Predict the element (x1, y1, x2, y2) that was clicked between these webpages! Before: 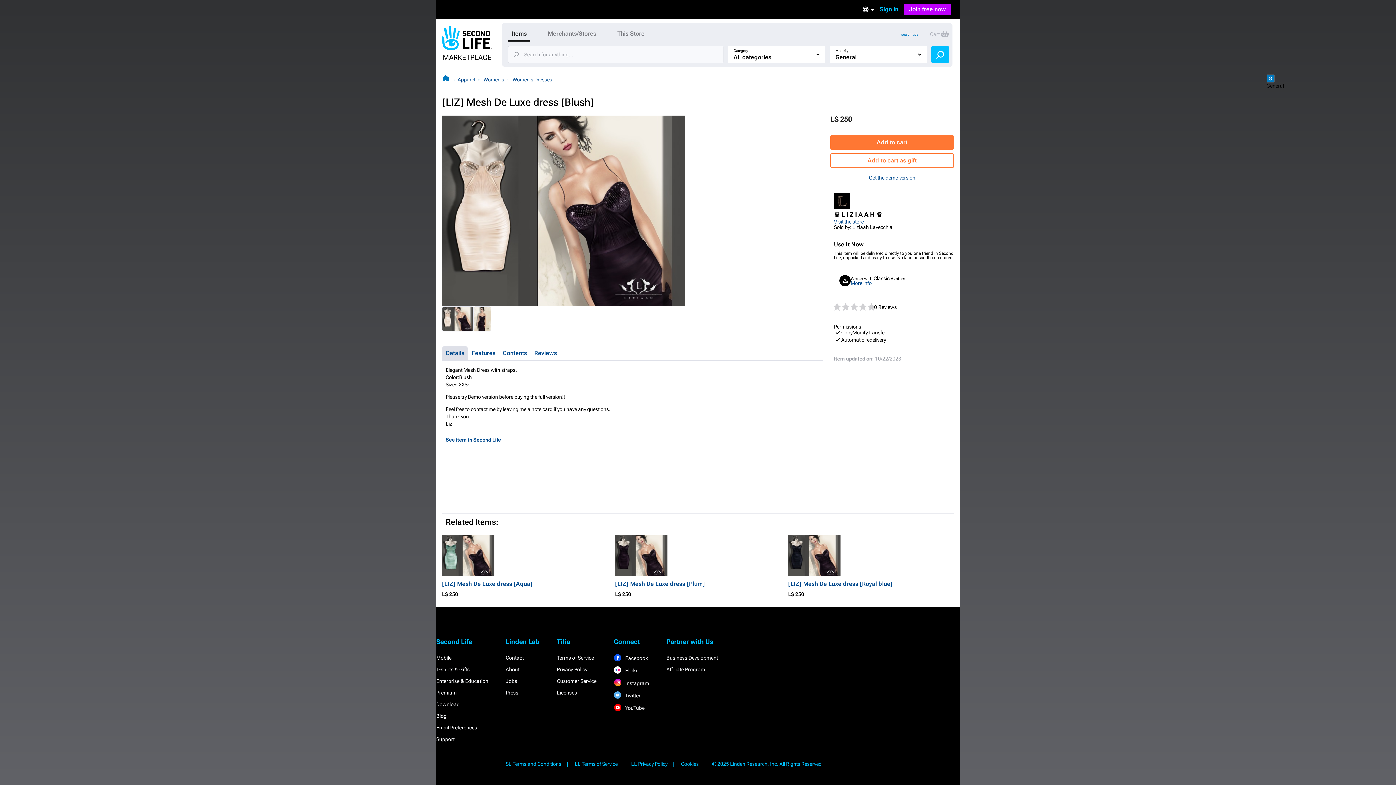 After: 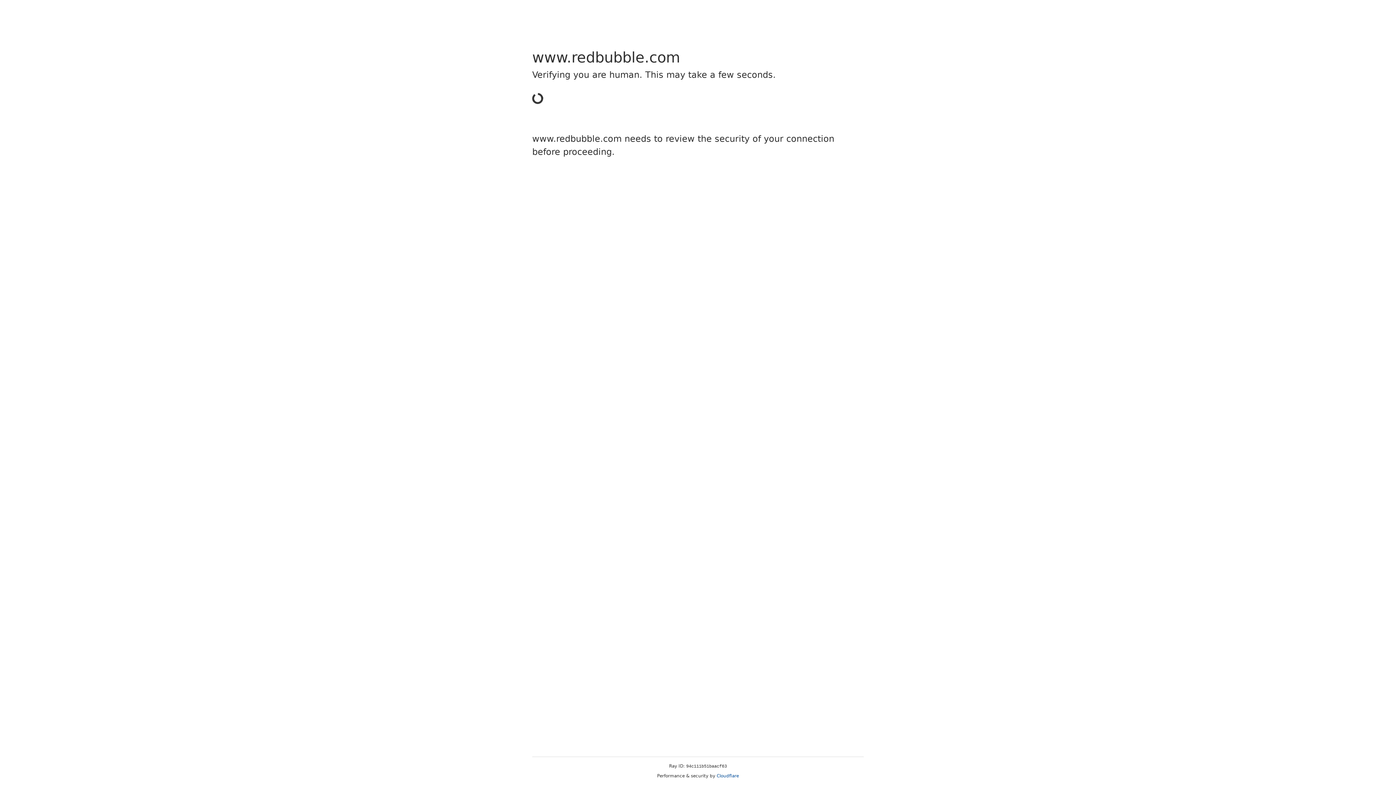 Action: bbox: (436, 666, 469, 672) label: T-shirts & Gifts